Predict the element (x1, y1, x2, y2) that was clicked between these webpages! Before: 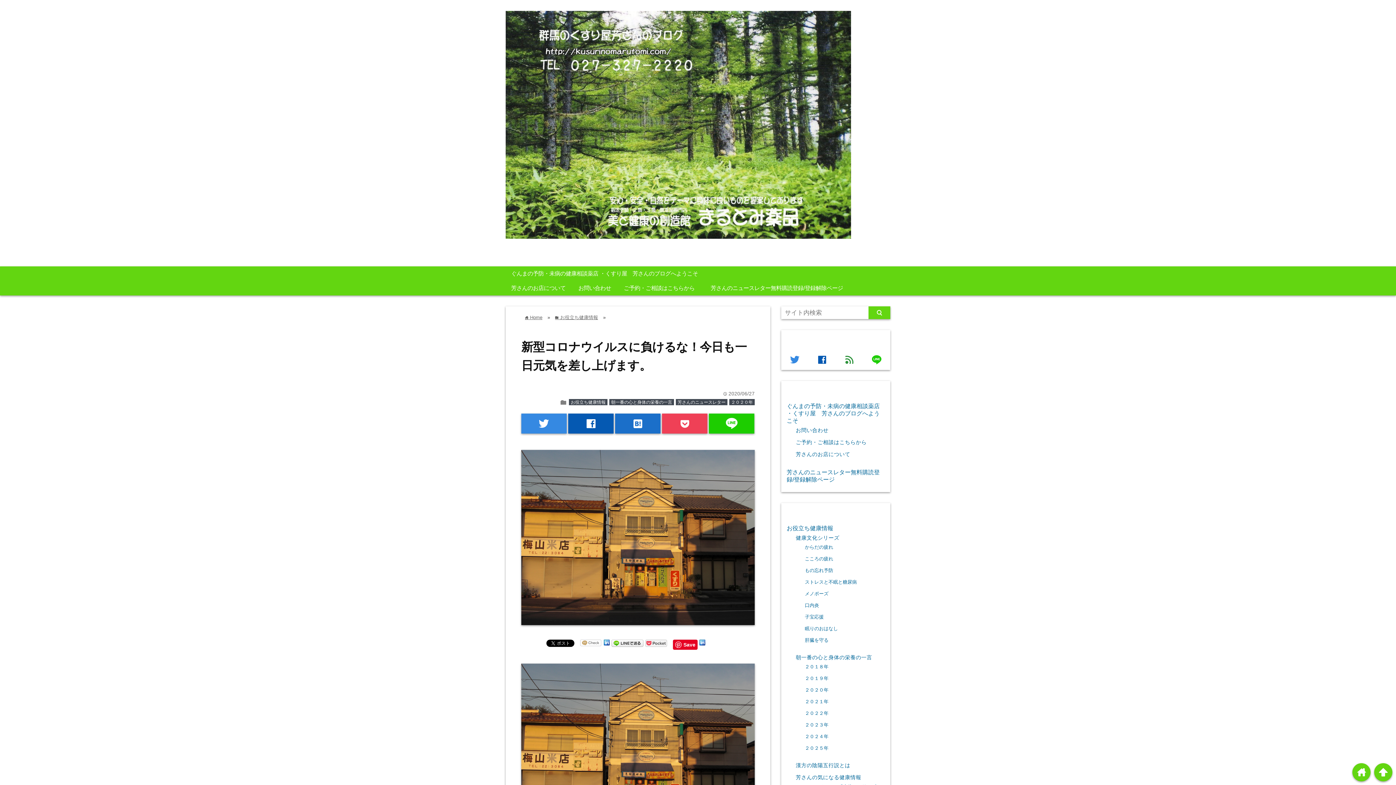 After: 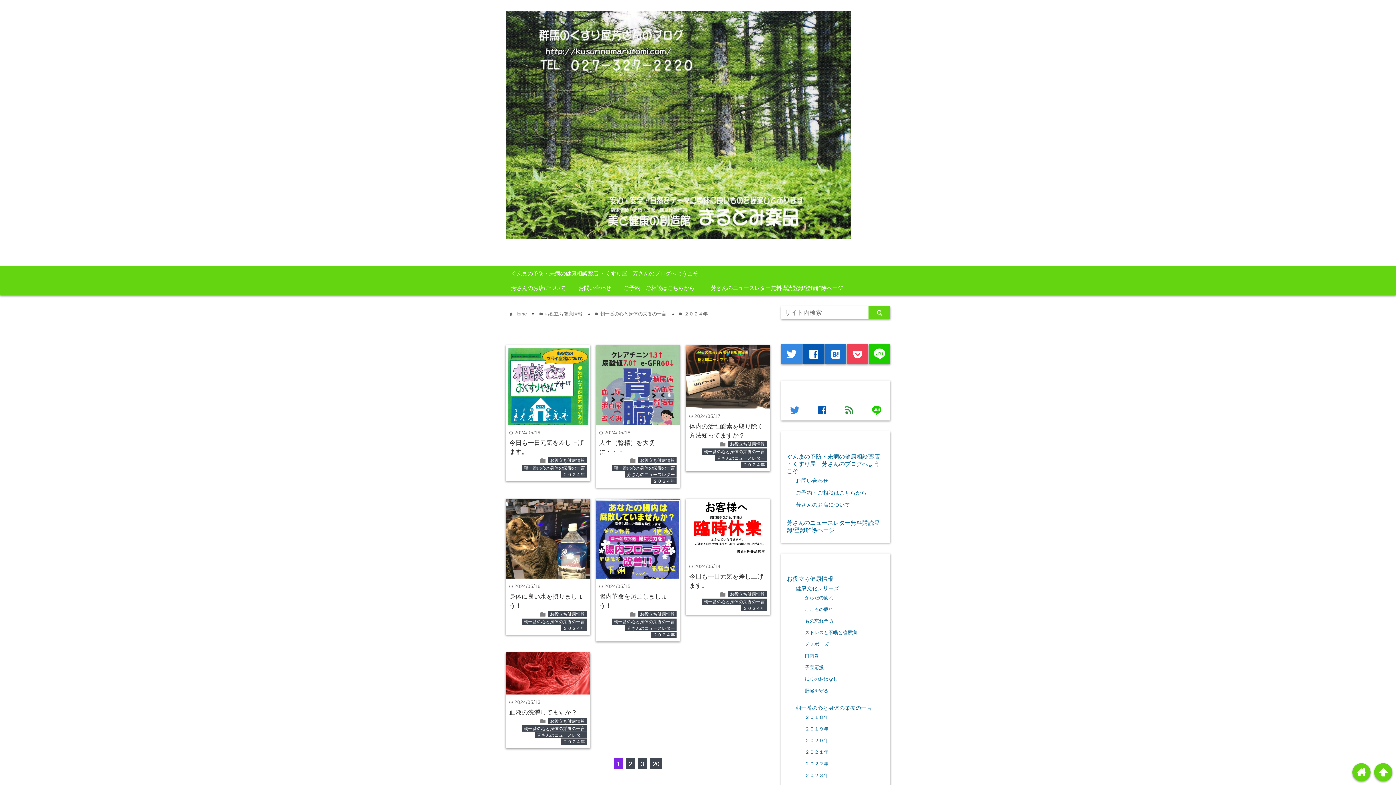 Action: label: ２０２４年 bbox: (805, 734, 828, 739)